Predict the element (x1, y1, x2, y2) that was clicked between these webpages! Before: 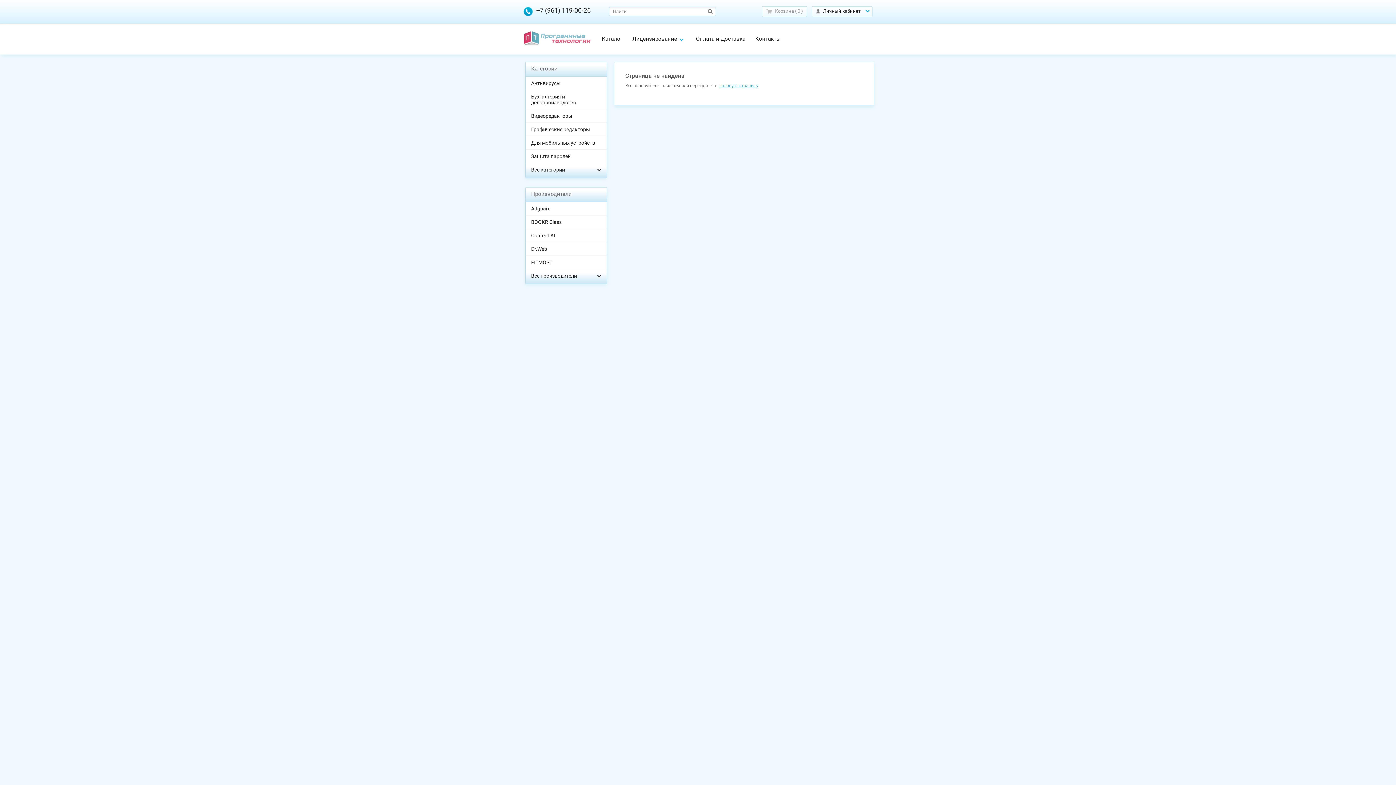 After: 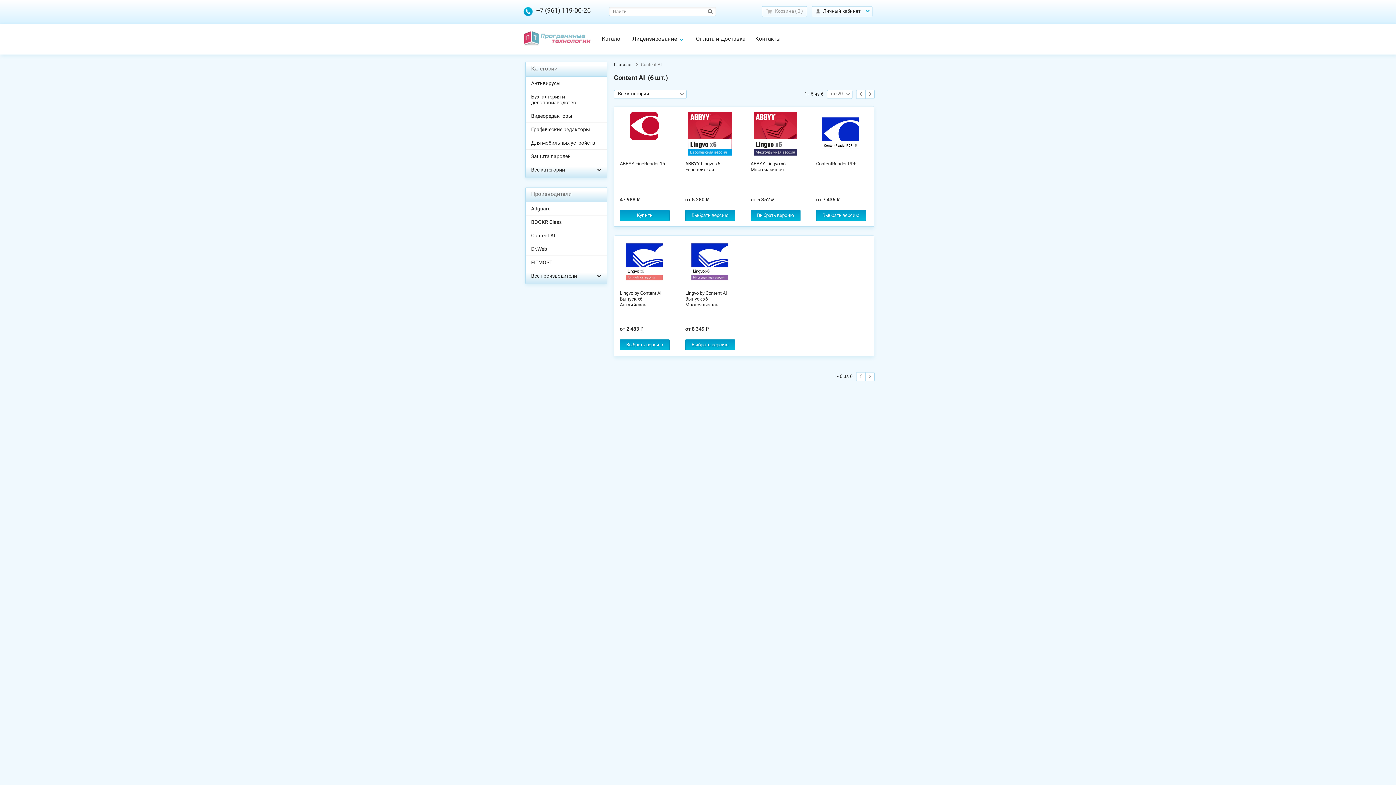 Action: bbox: (531, 232, 601, 238) label: Content AI